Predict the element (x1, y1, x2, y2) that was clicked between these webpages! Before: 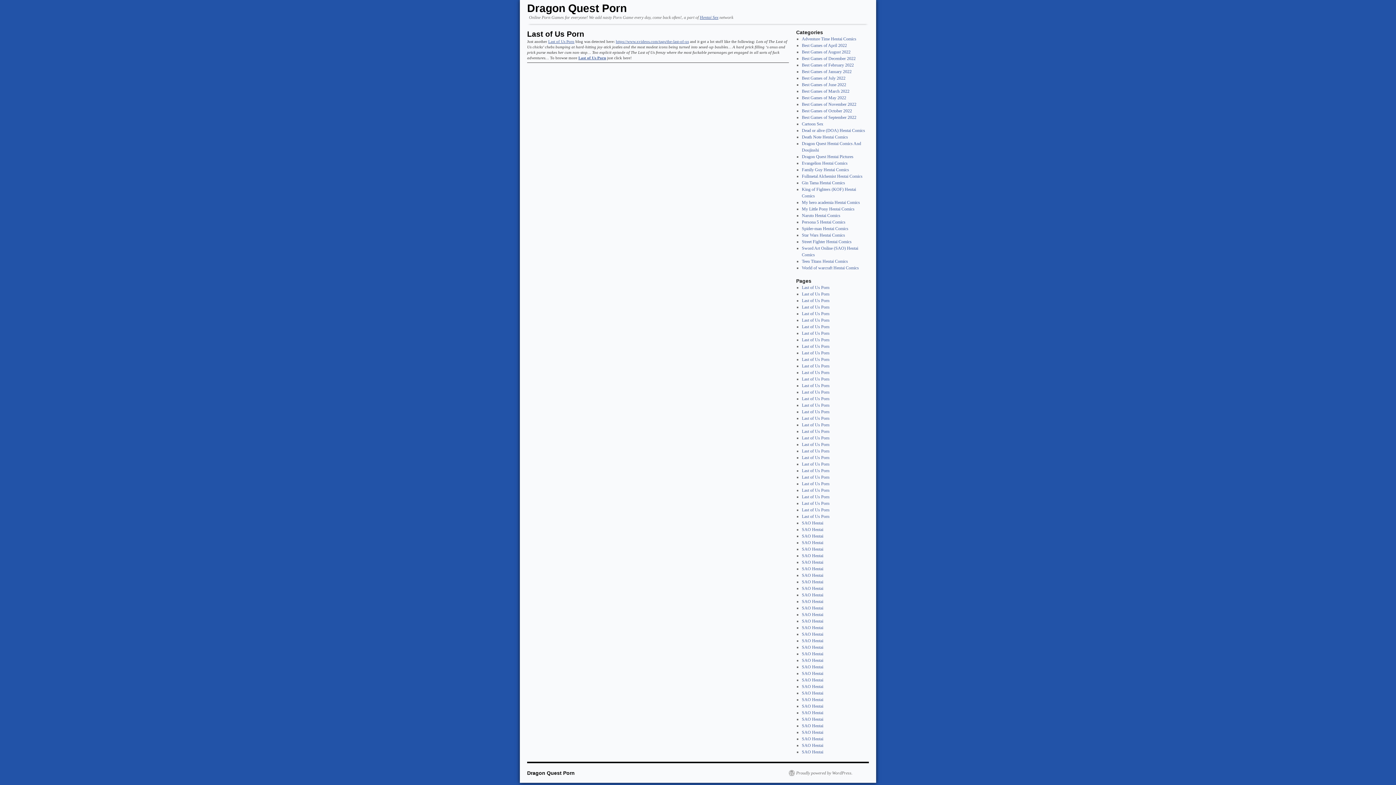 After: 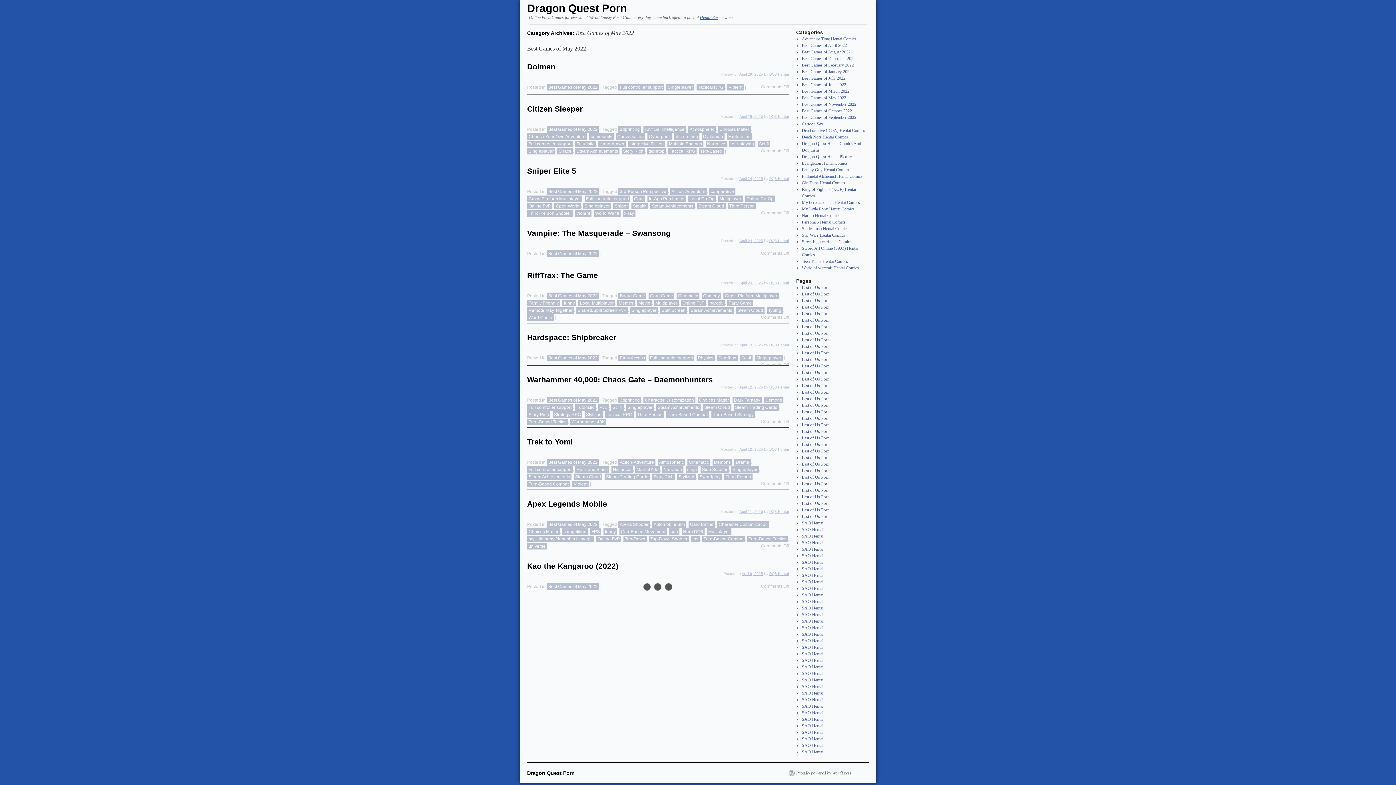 Action: bbox: (802, 95, 846, 100) label: Best Games of May 2022